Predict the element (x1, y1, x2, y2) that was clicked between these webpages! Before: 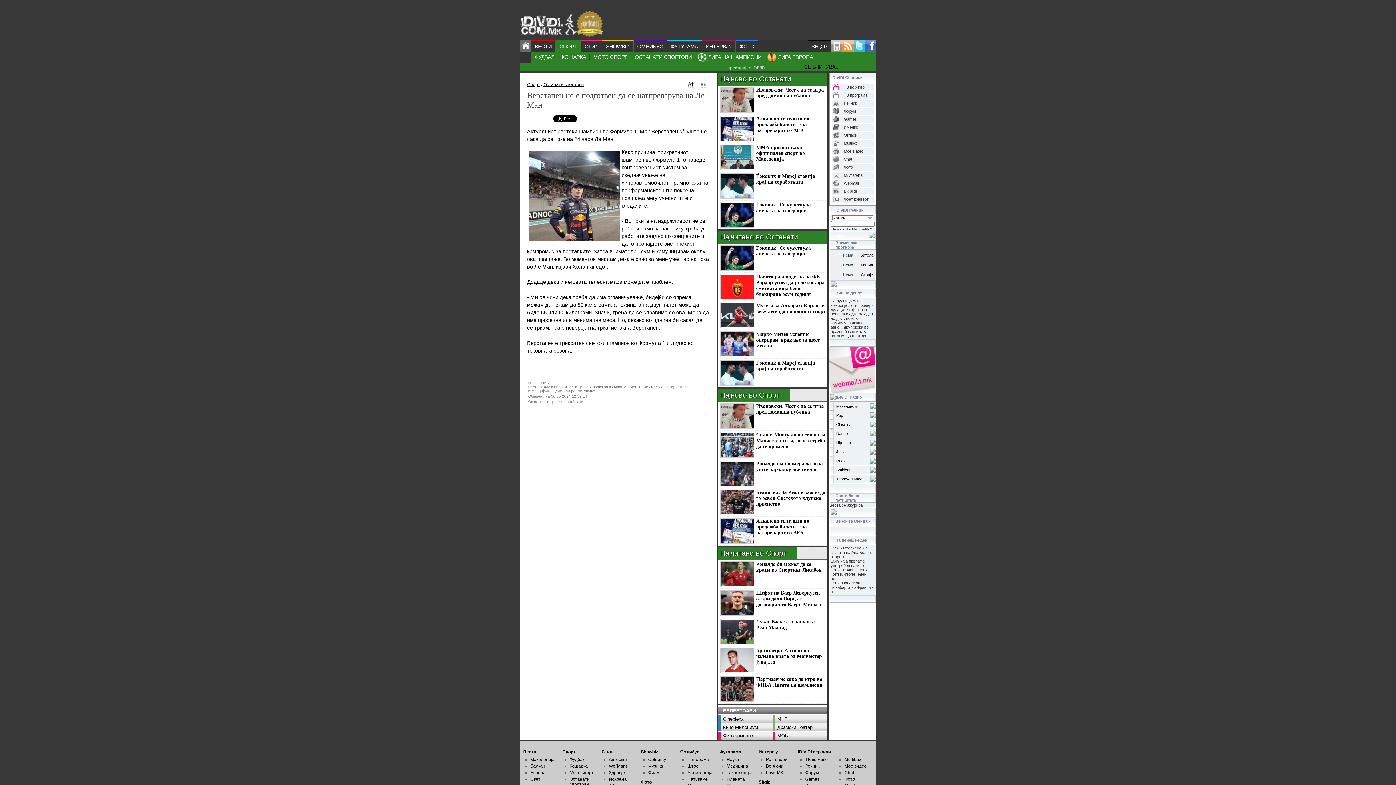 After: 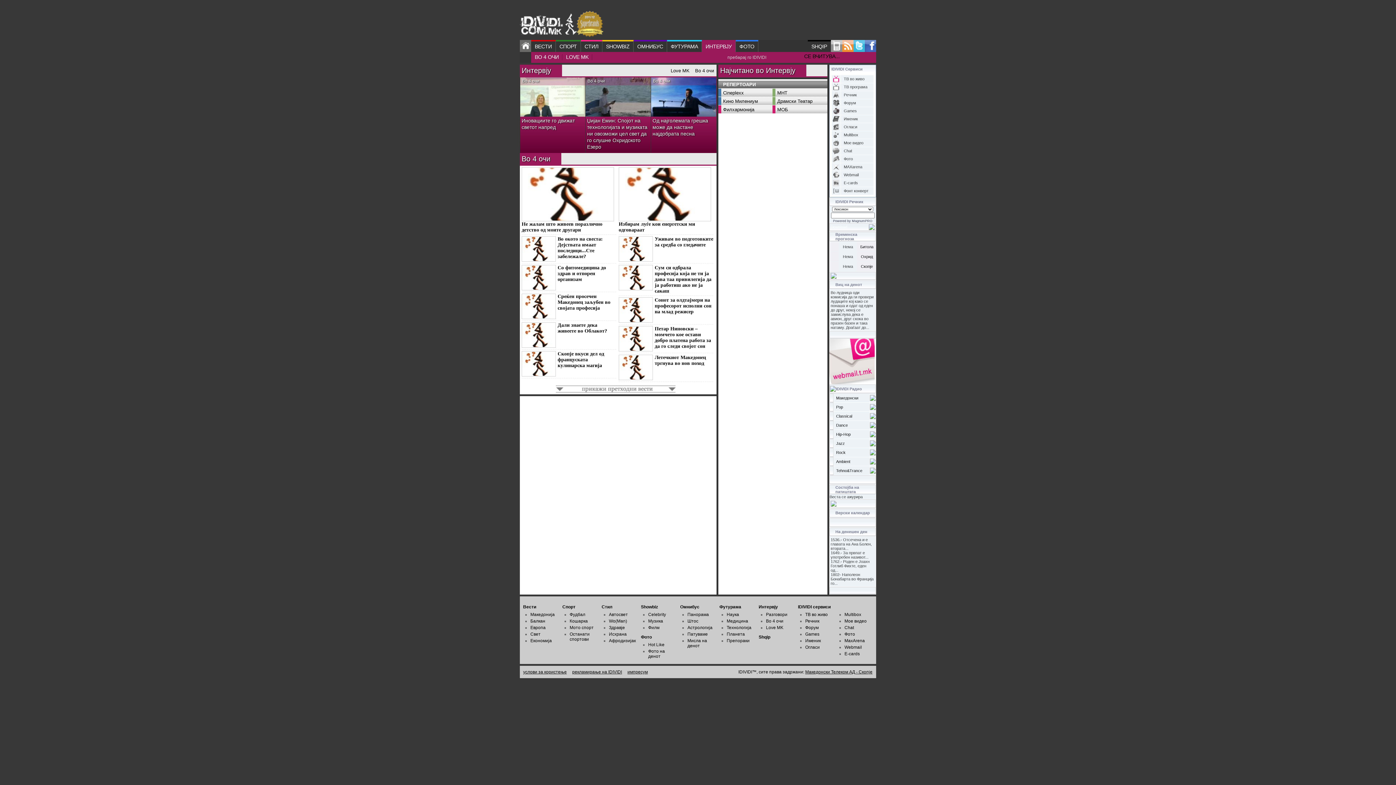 Action: label: Интервју bbox: (758, 749, 778, 754)